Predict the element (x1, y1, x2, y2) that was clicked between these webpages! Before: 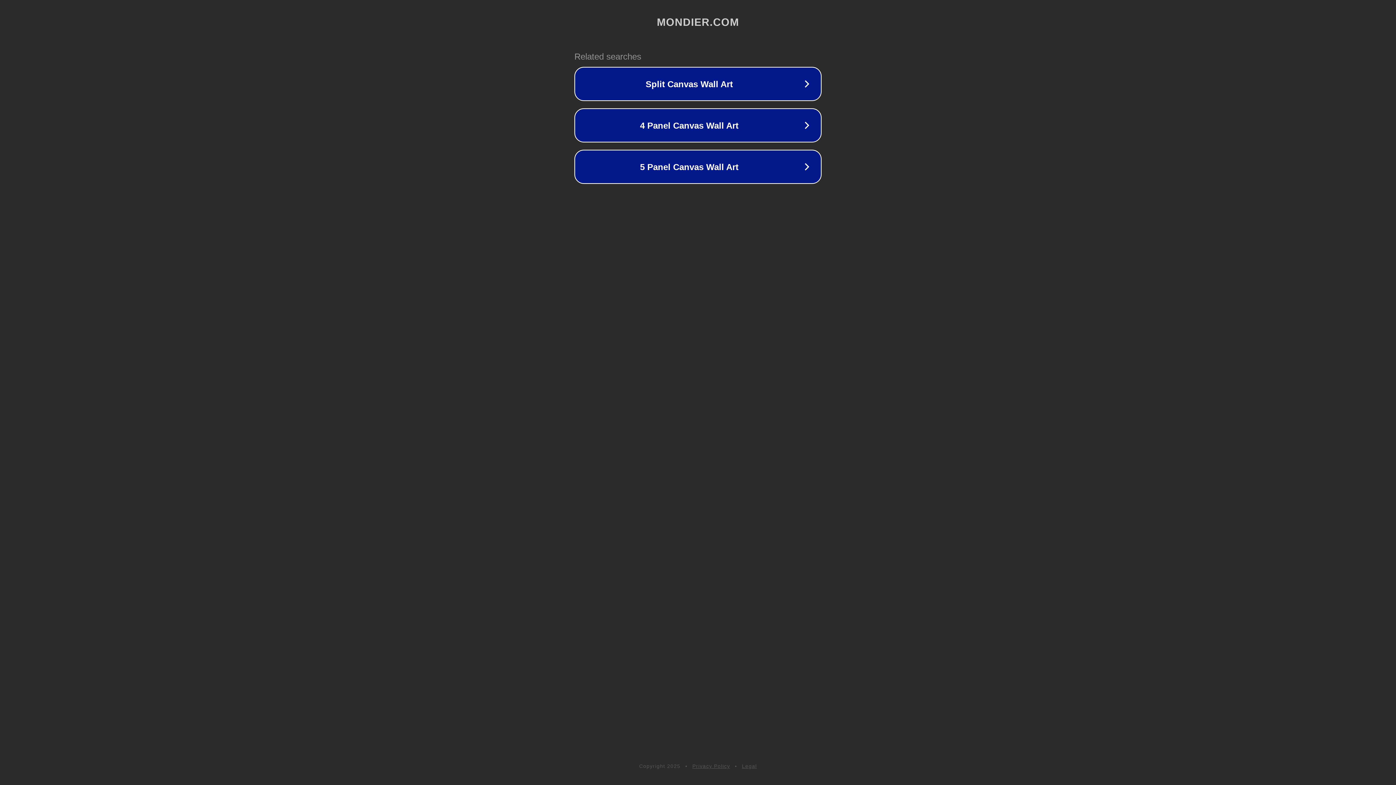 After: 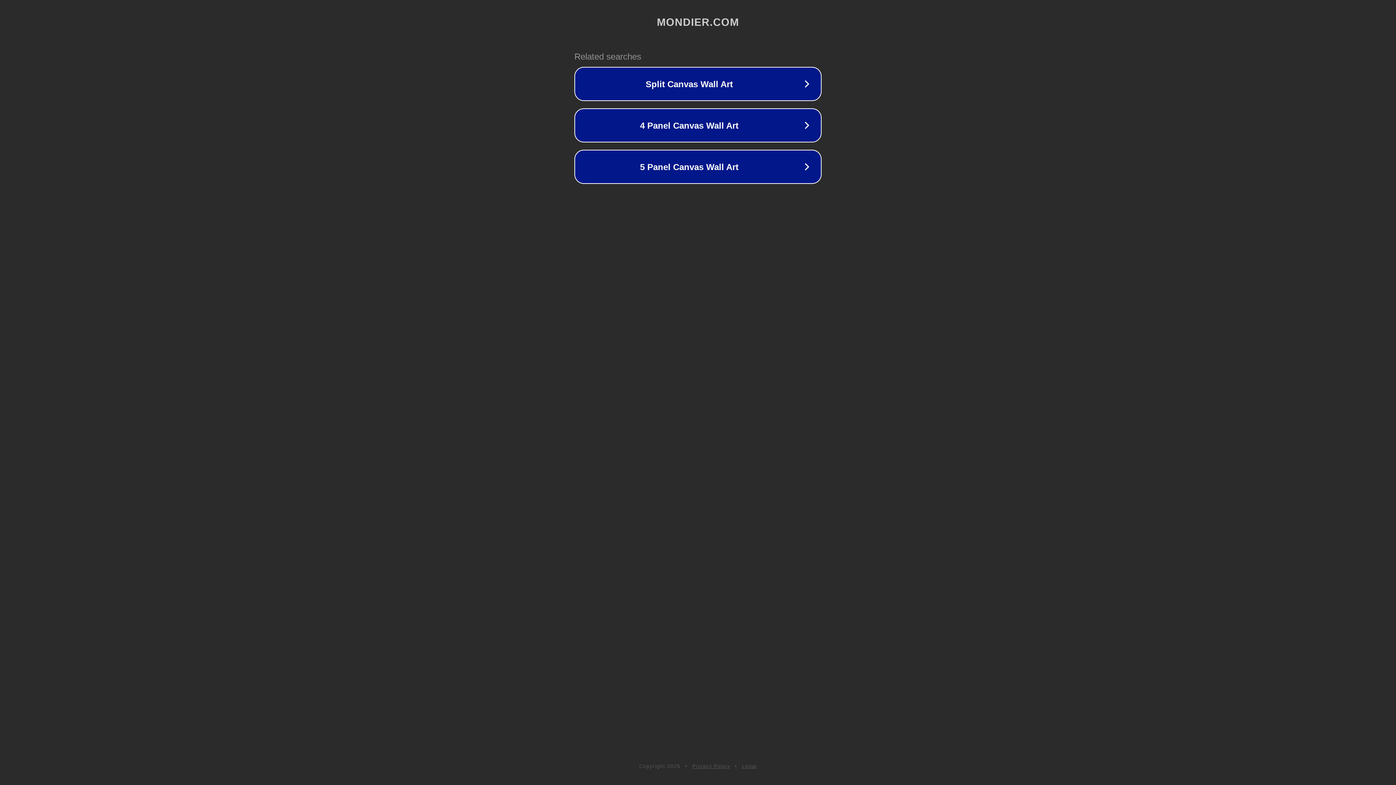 Action: bbox: (692, 763, 730, 769) label: Privacy Policy